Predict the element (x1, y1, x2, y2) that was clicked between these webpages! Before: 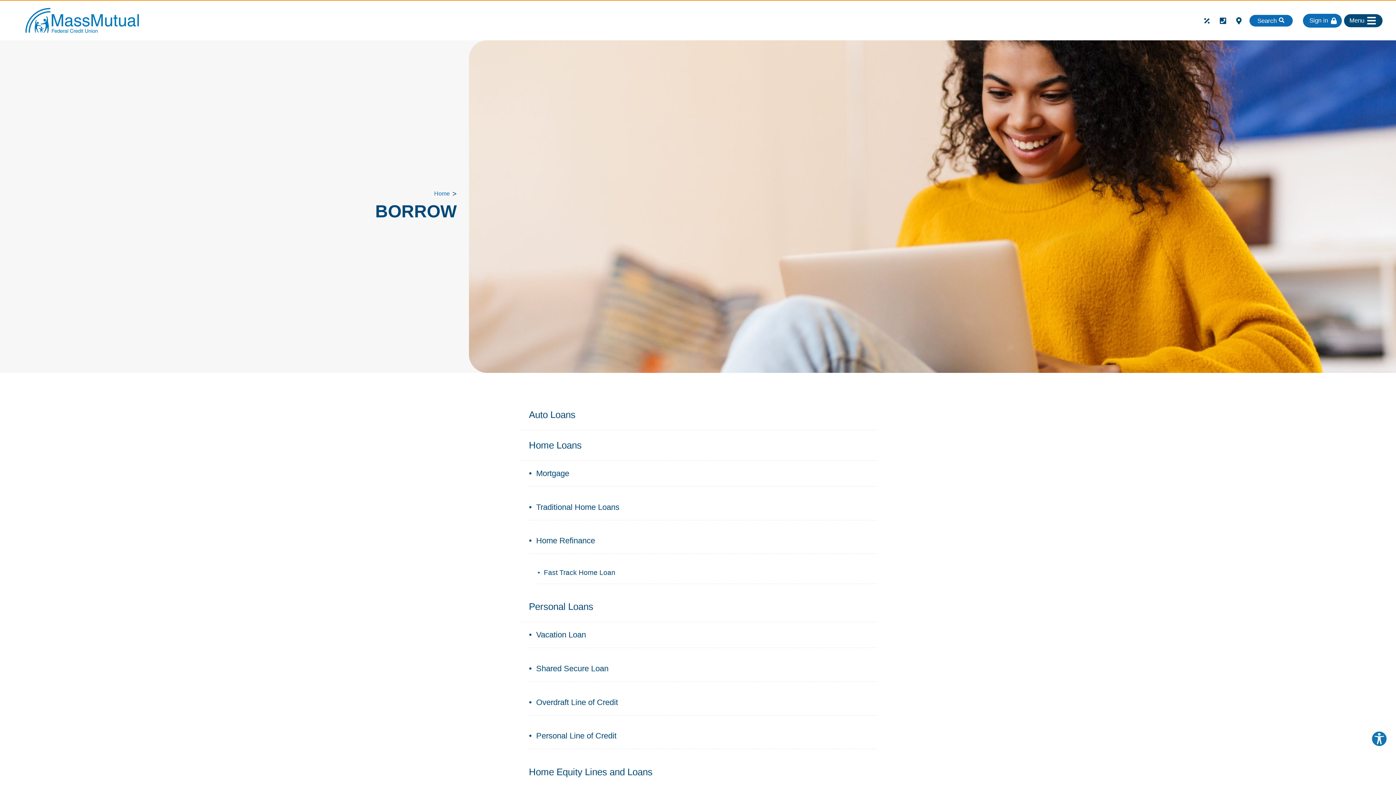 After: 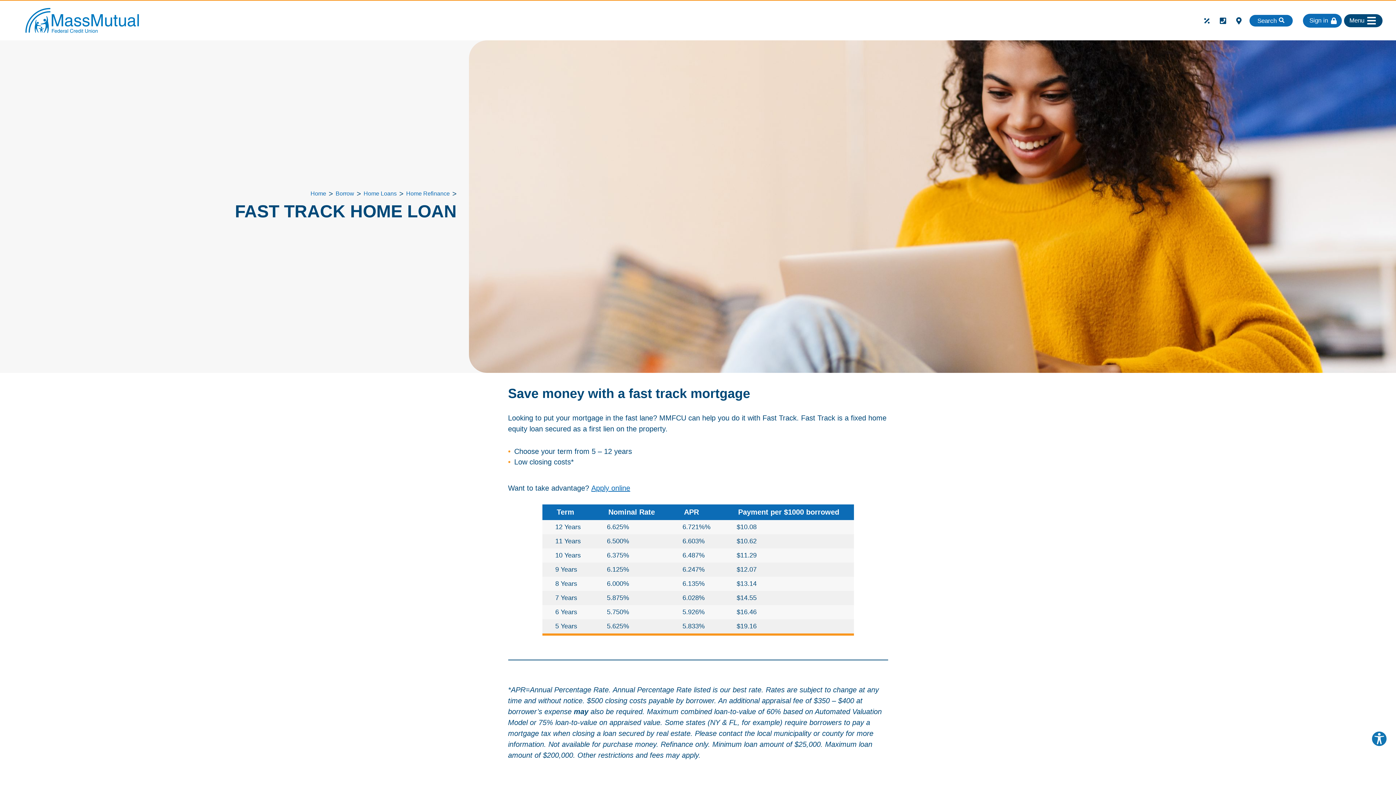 Action: label: autogenerated site map link to Home Refinance Fast Track Home Loan bbox: (537, 562, 876, 584)